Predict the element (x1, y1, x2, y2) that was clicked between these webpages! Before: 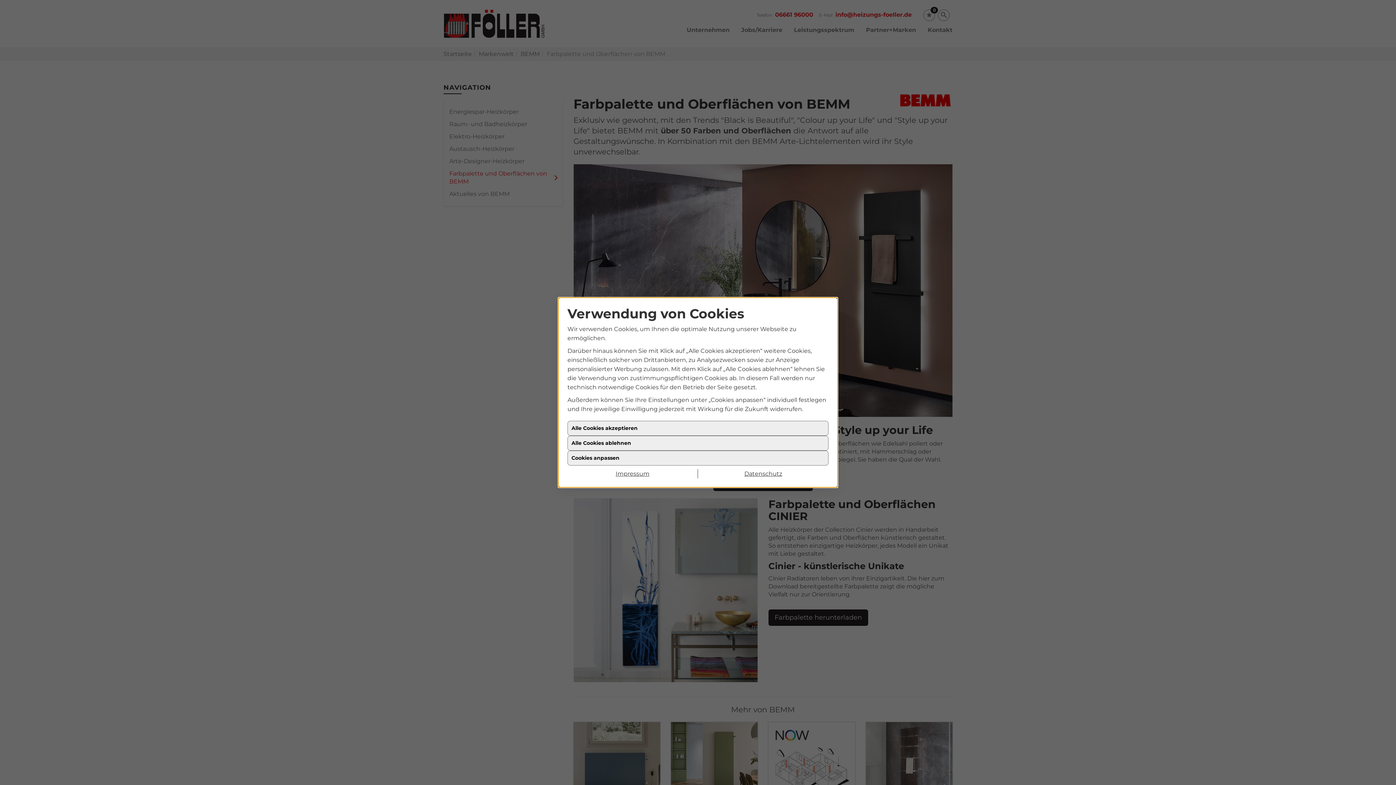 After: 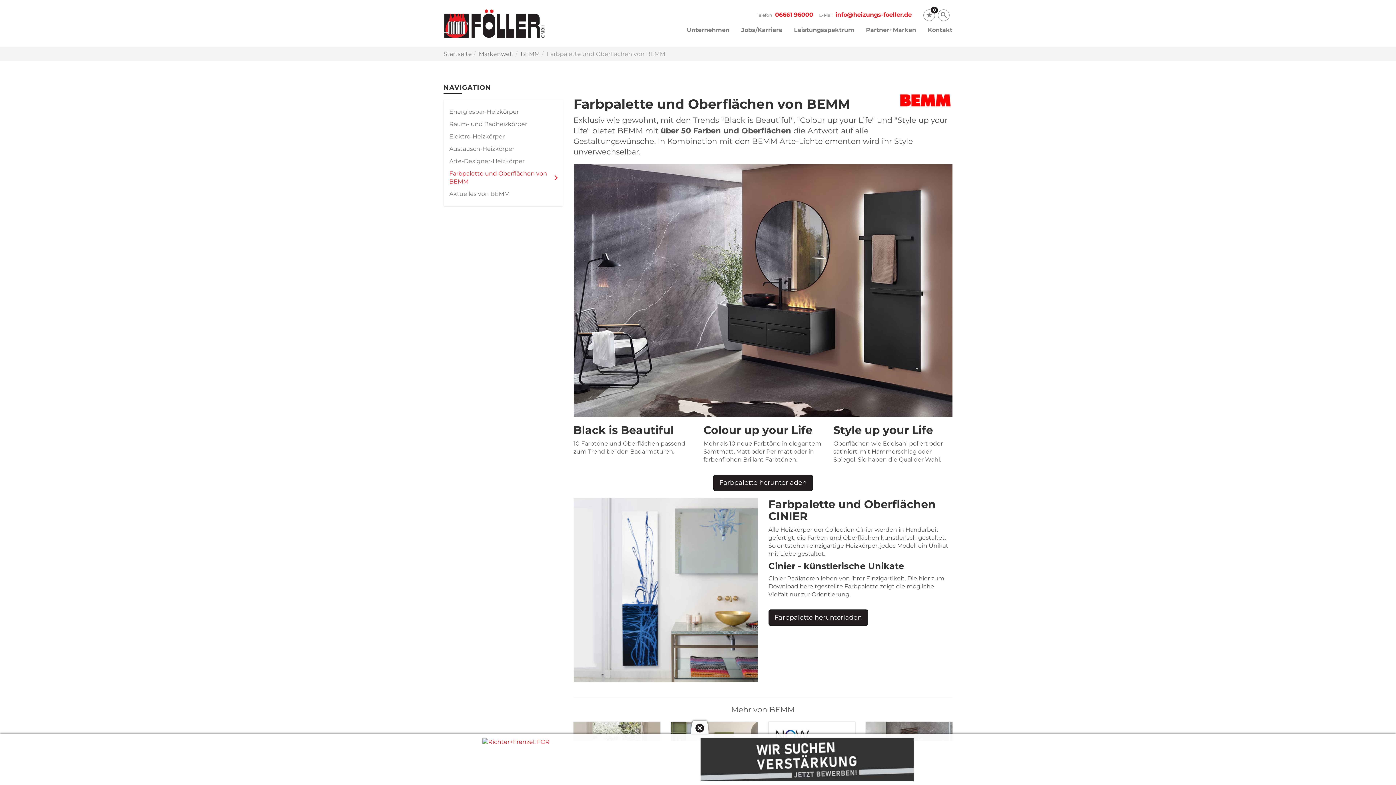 Action: bbox: (567, 436, 828, 450) label: Alle Cookies ablehnen